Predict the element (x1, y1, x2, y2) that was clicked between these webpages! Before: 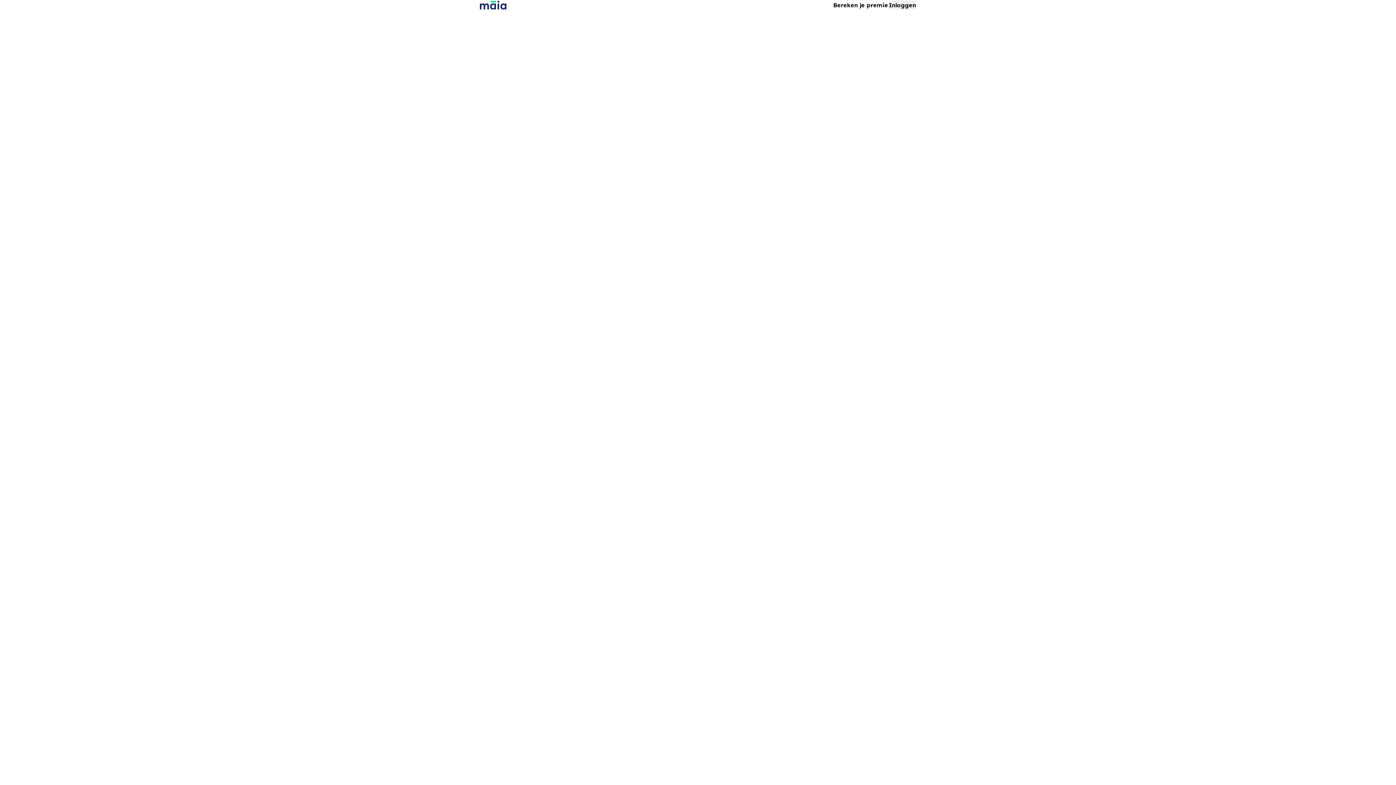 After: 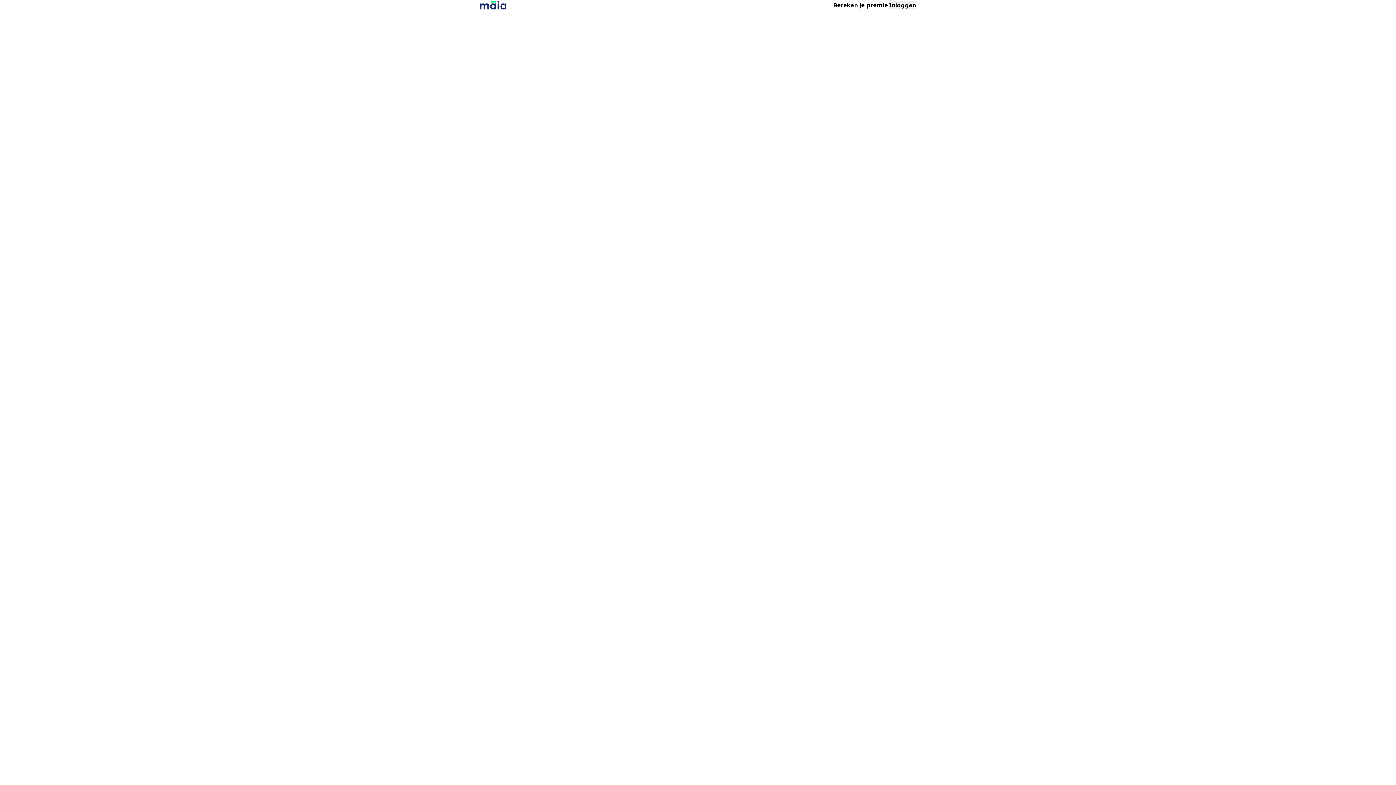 Action: bbox: (698, 239, 746, 249) label: Ontdek meer